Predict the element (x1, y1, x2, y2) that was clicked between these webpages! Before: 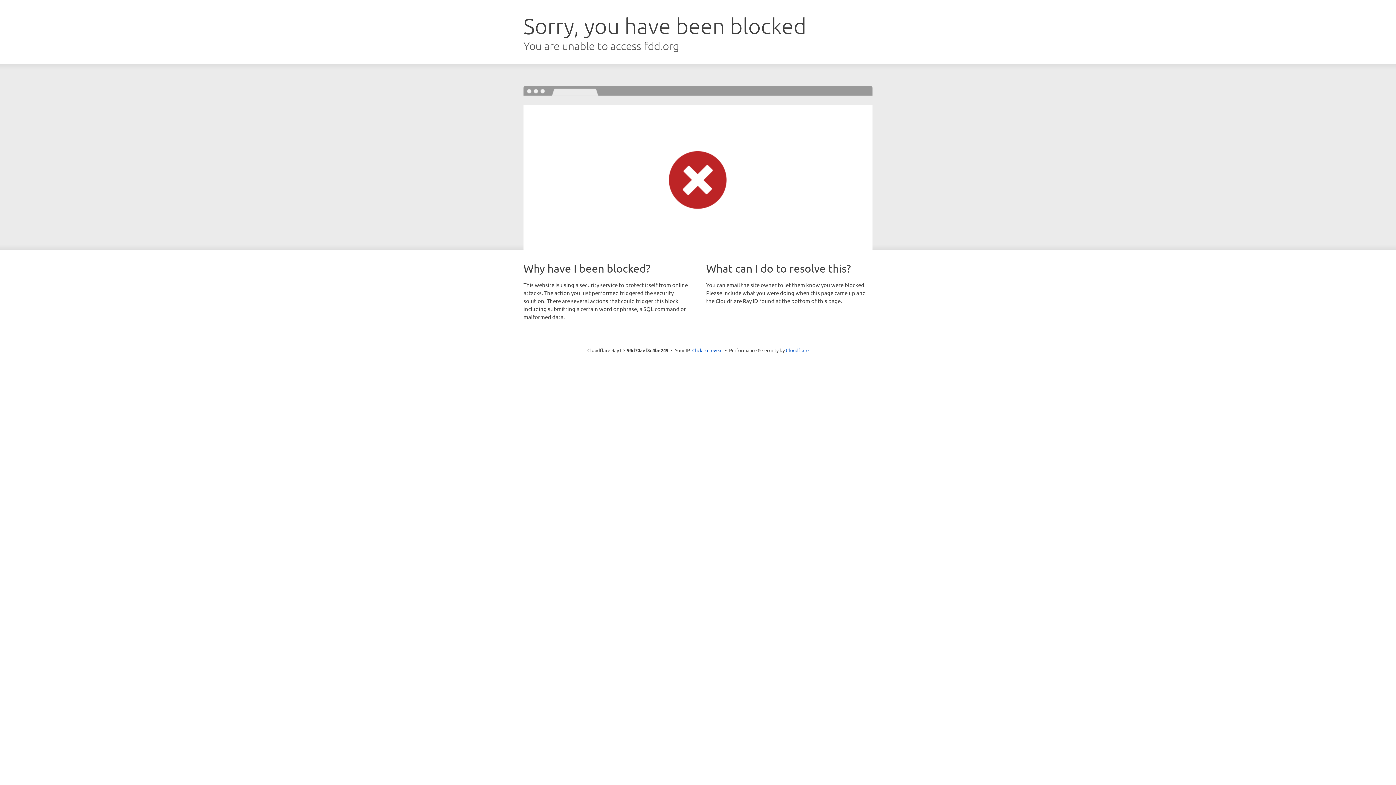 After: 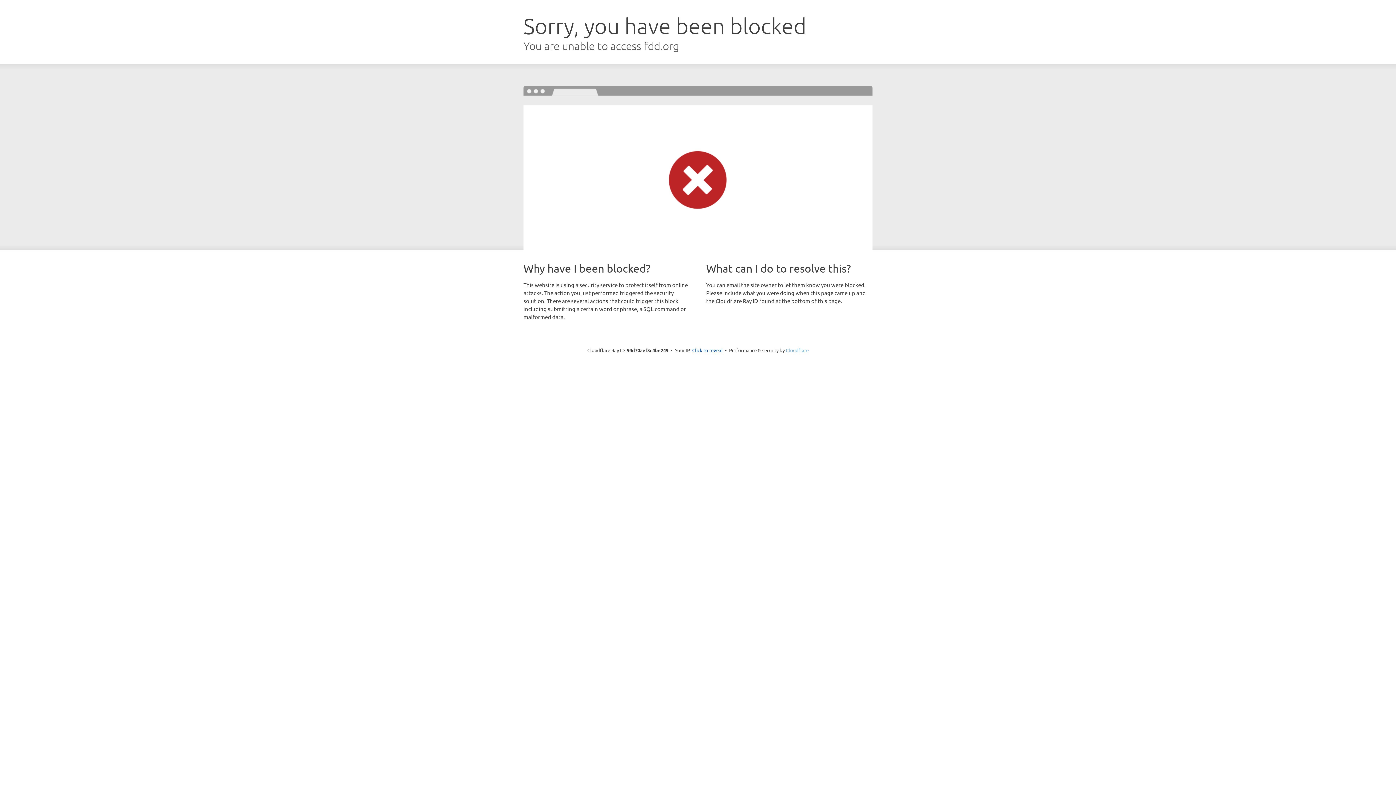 Action: label: Cloudflare bbox: (786, 347, 808, 353)